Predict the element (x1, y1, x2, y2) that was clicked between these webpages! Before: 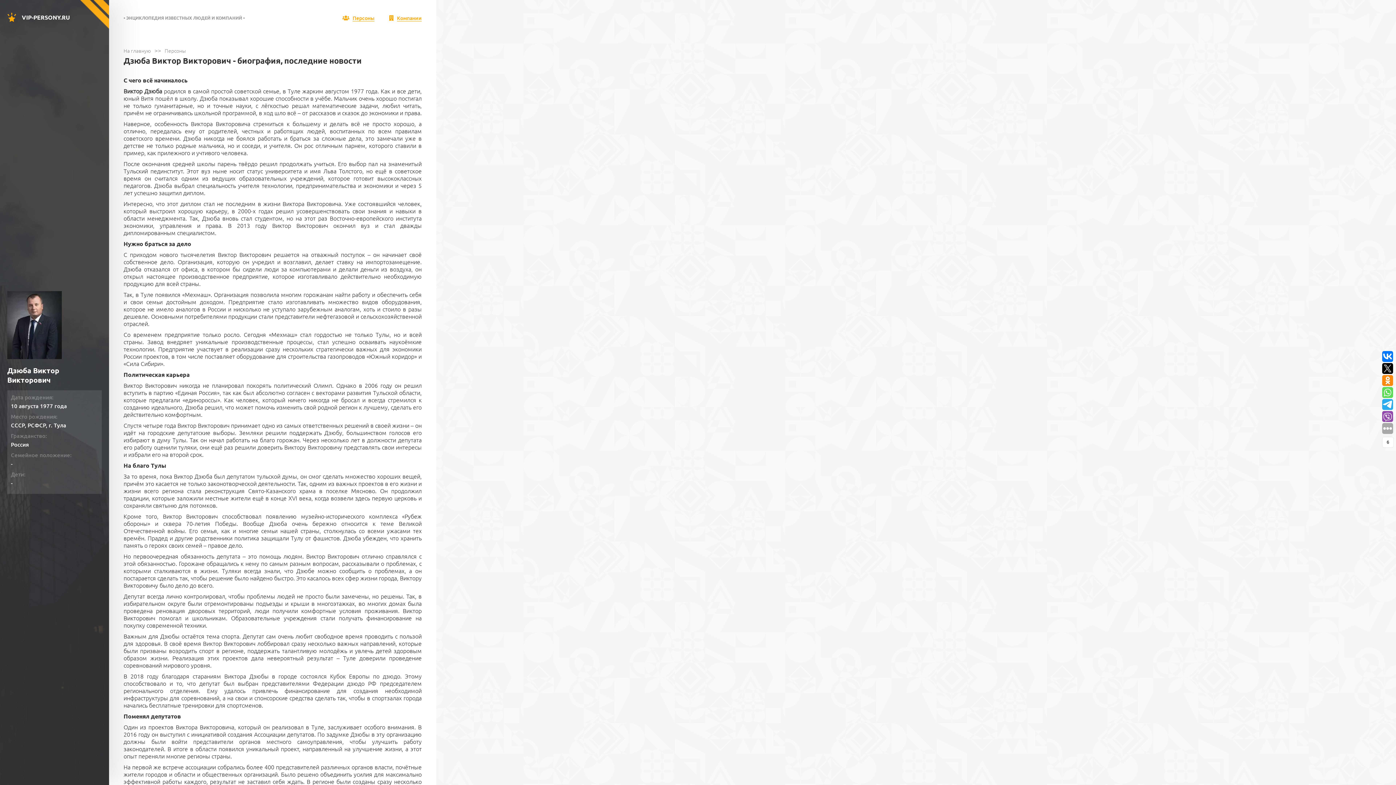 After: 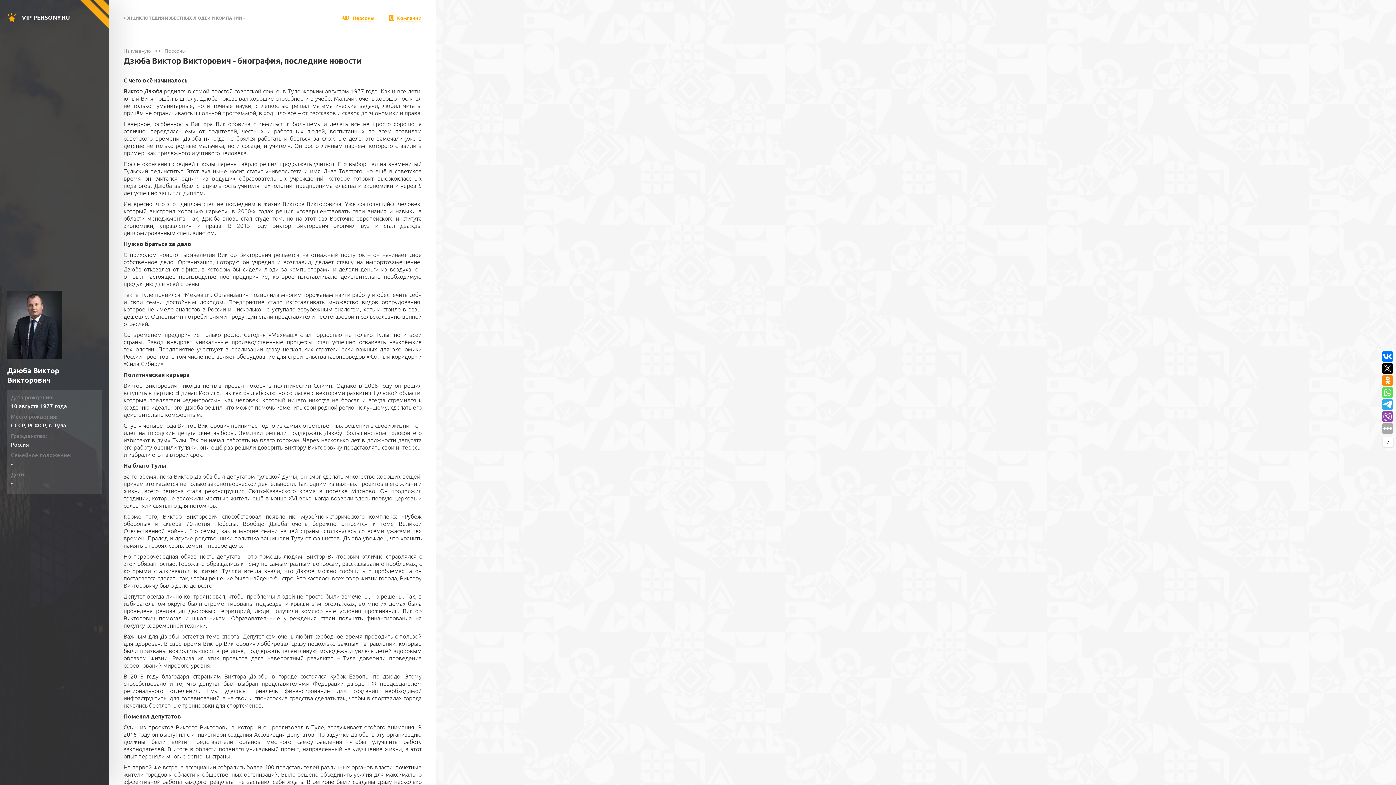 Action: bbox: (1382, 363, 1393, 374)